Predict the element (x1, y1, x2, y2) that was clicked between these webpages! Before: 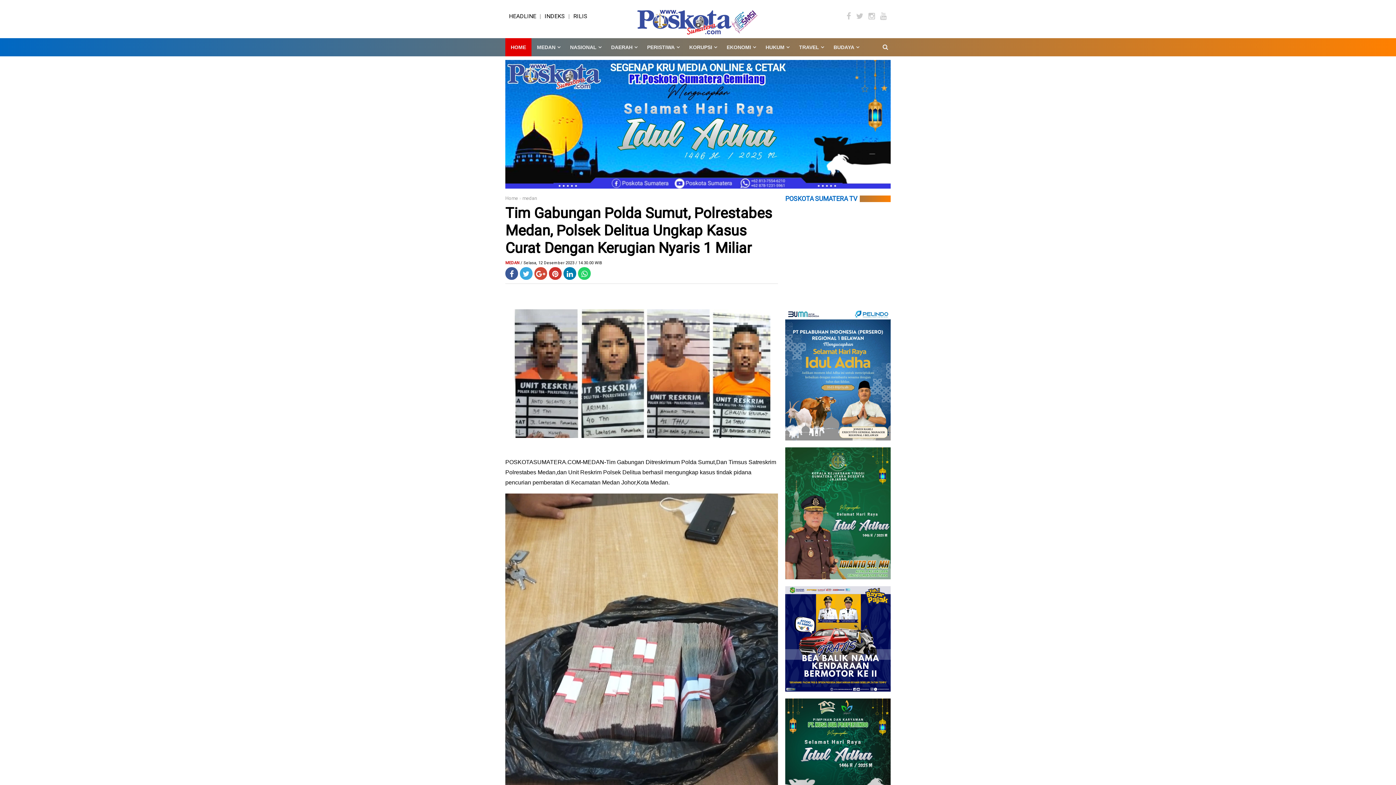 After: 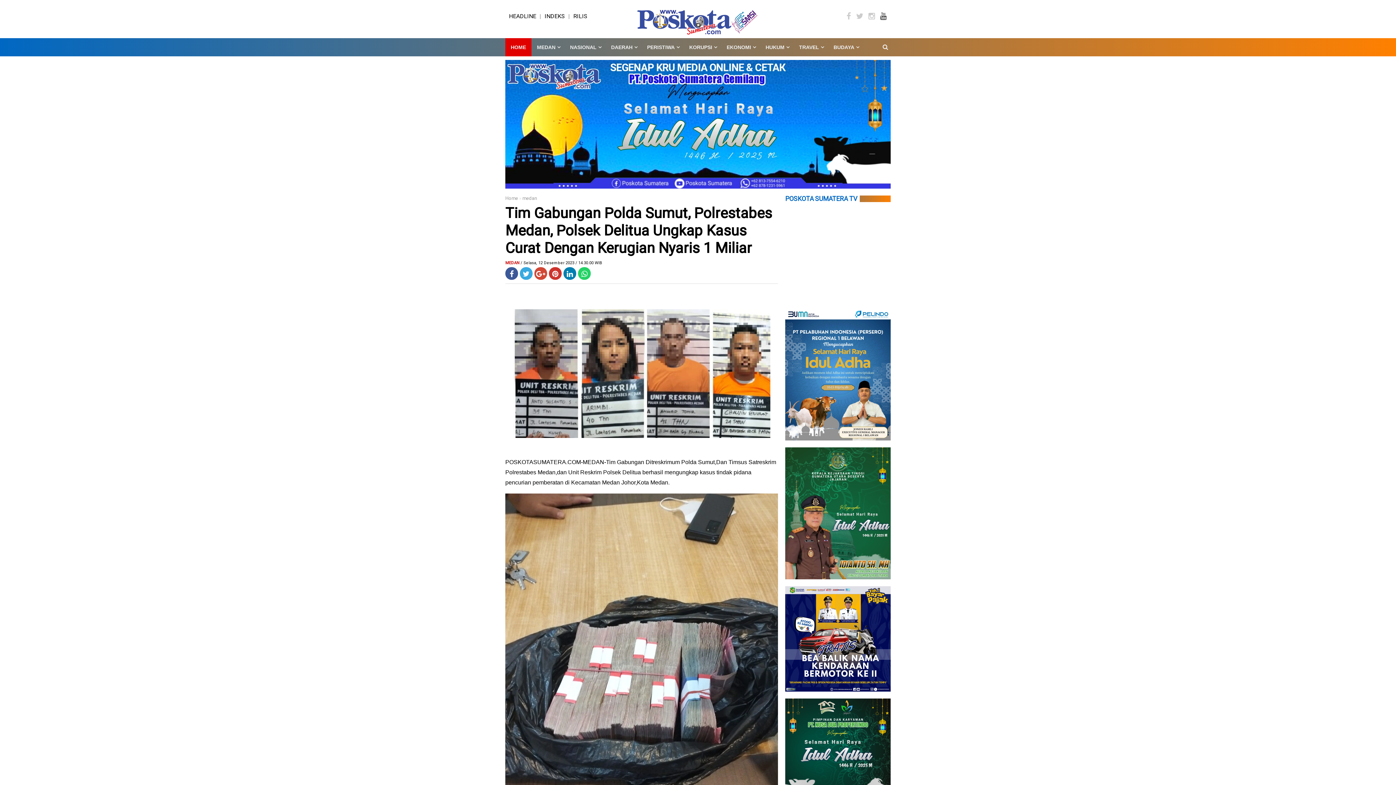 Action: bbox: (880, 12, 886, 19)